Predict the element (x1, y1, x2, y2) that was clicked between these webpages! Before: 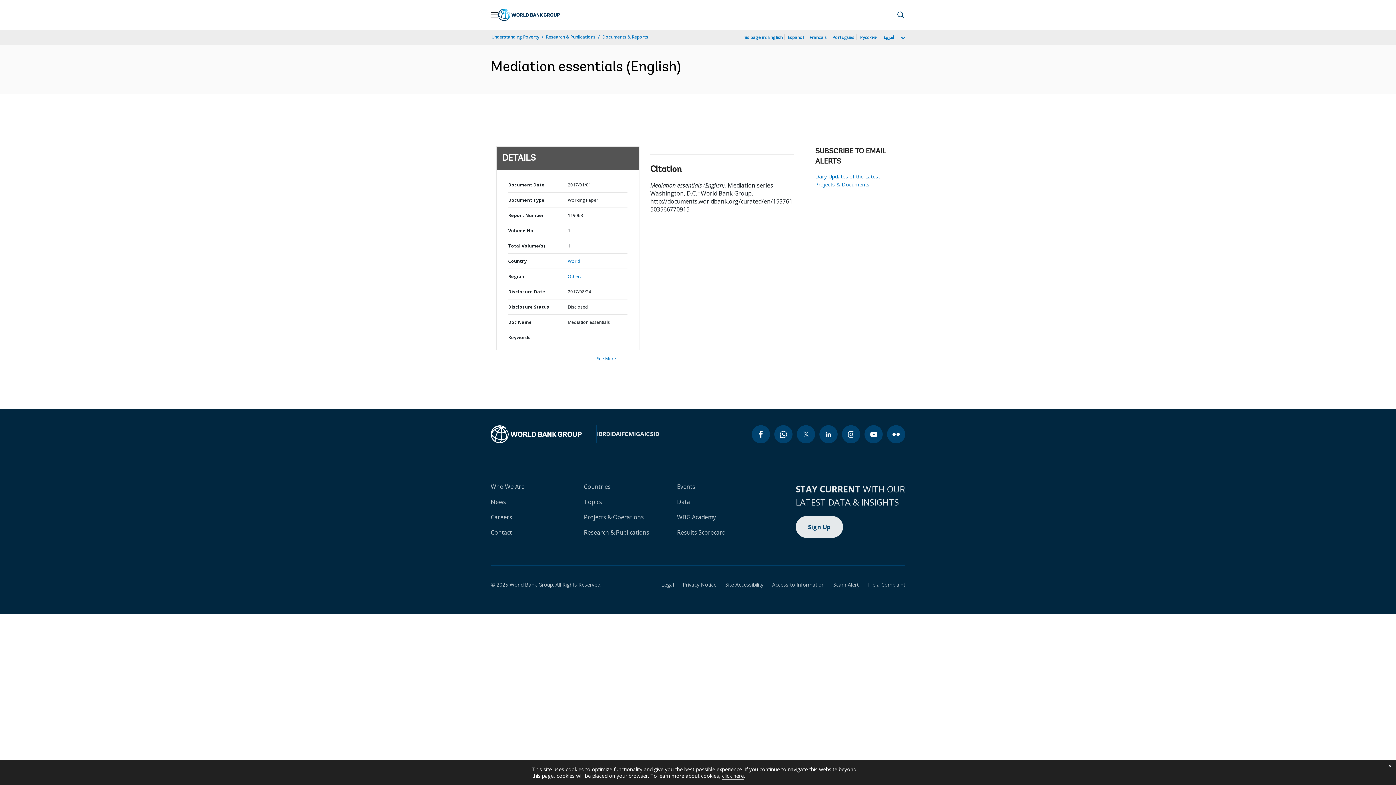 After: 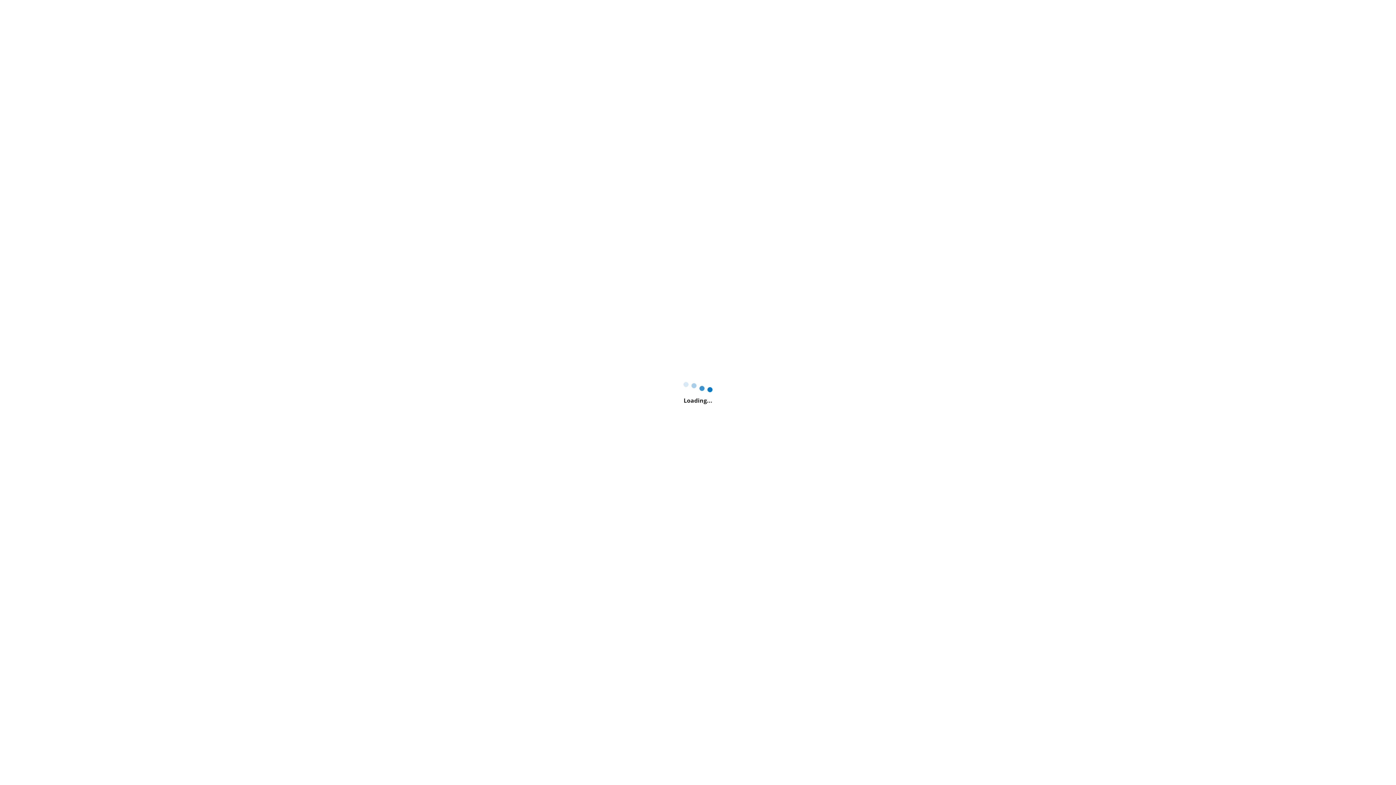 Action: bbox: (677, 528, 725, 536) label: Results Scorecard